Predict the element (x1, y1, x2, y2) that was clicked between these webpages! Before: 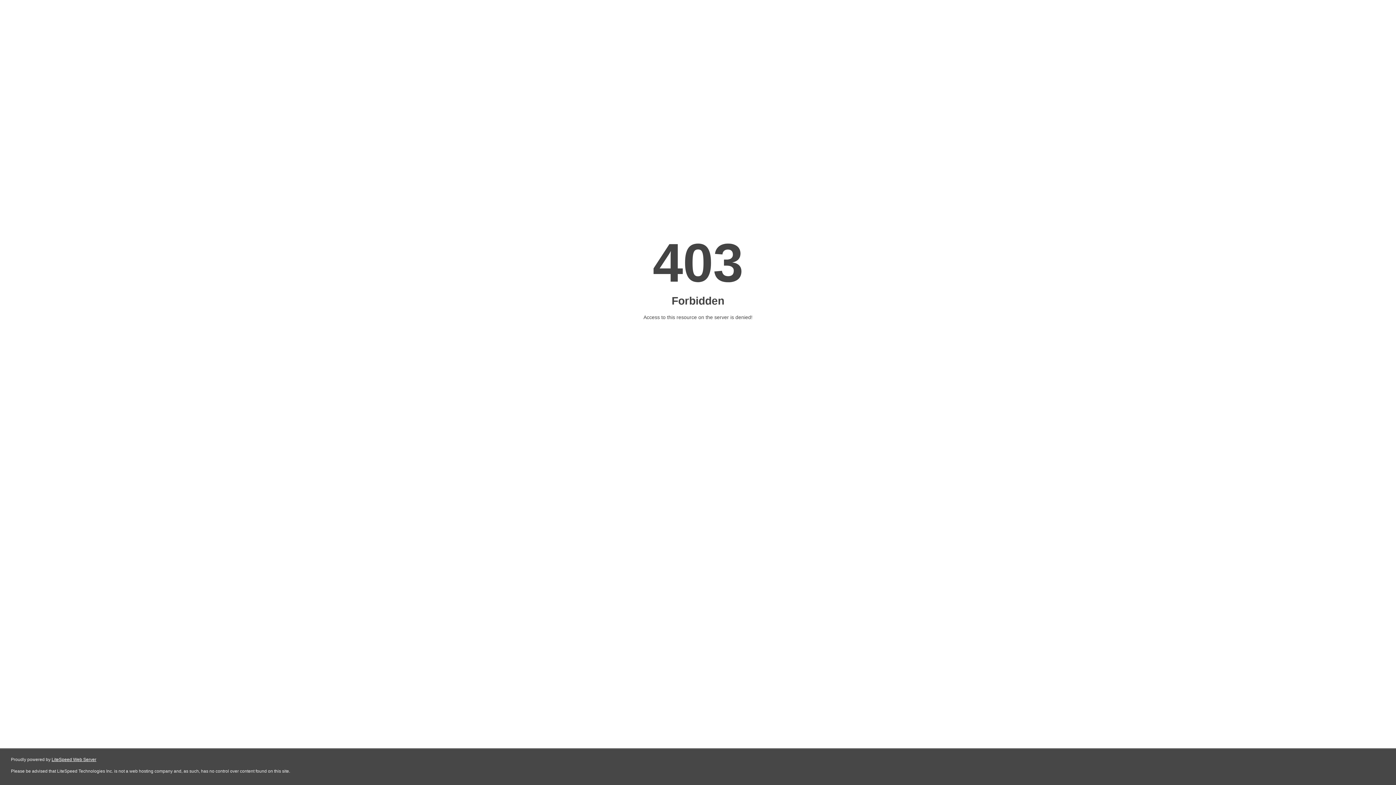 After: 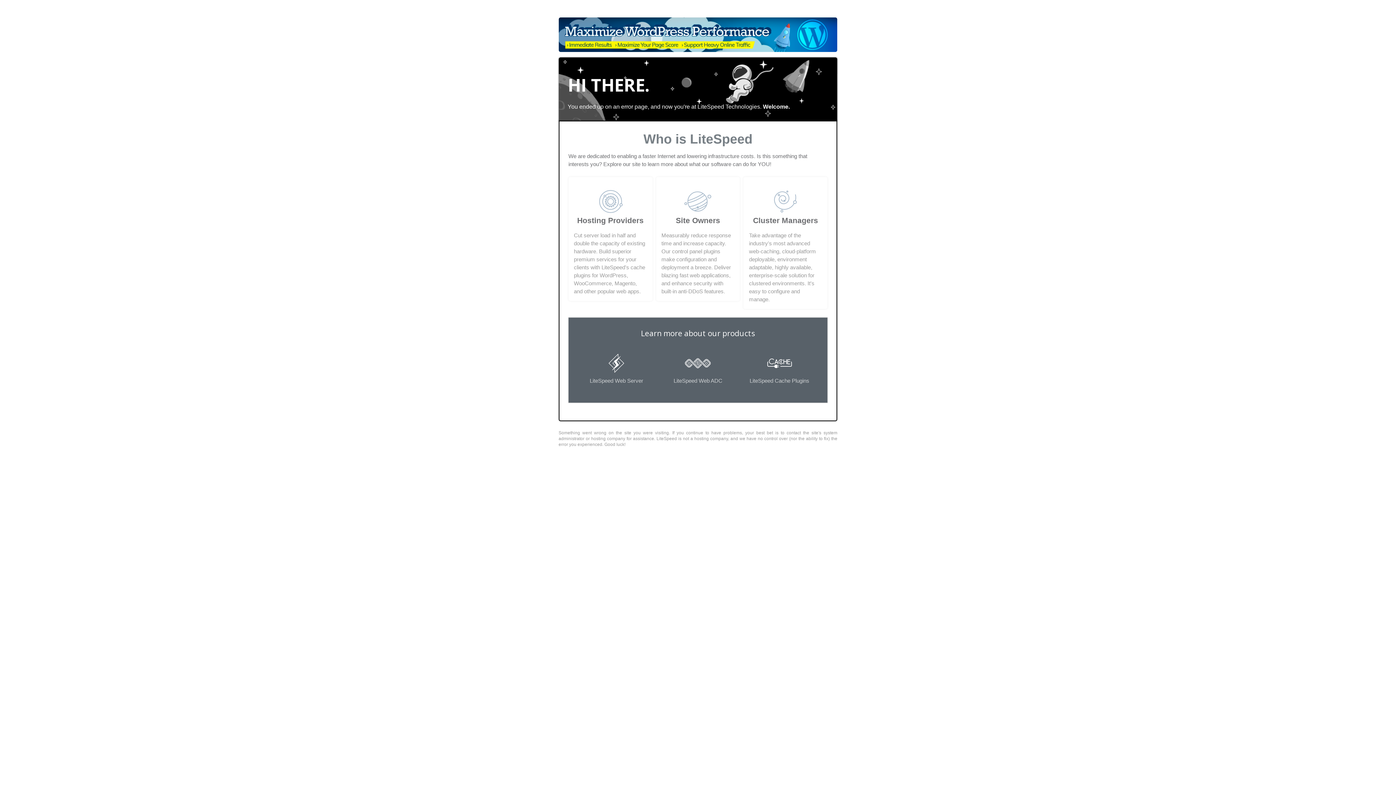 Action: label: LiteSpeed Web Server bbox: (51, 757, 96, 762)